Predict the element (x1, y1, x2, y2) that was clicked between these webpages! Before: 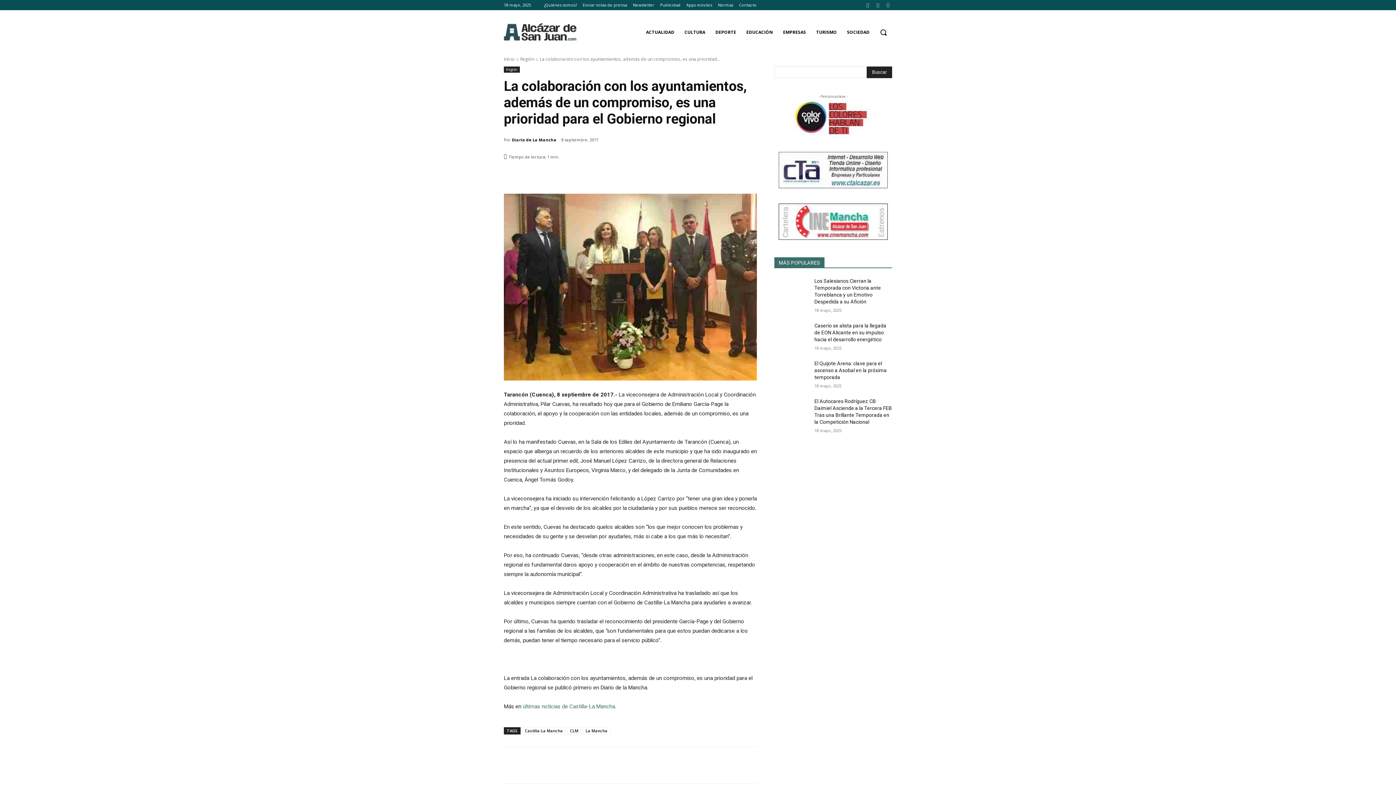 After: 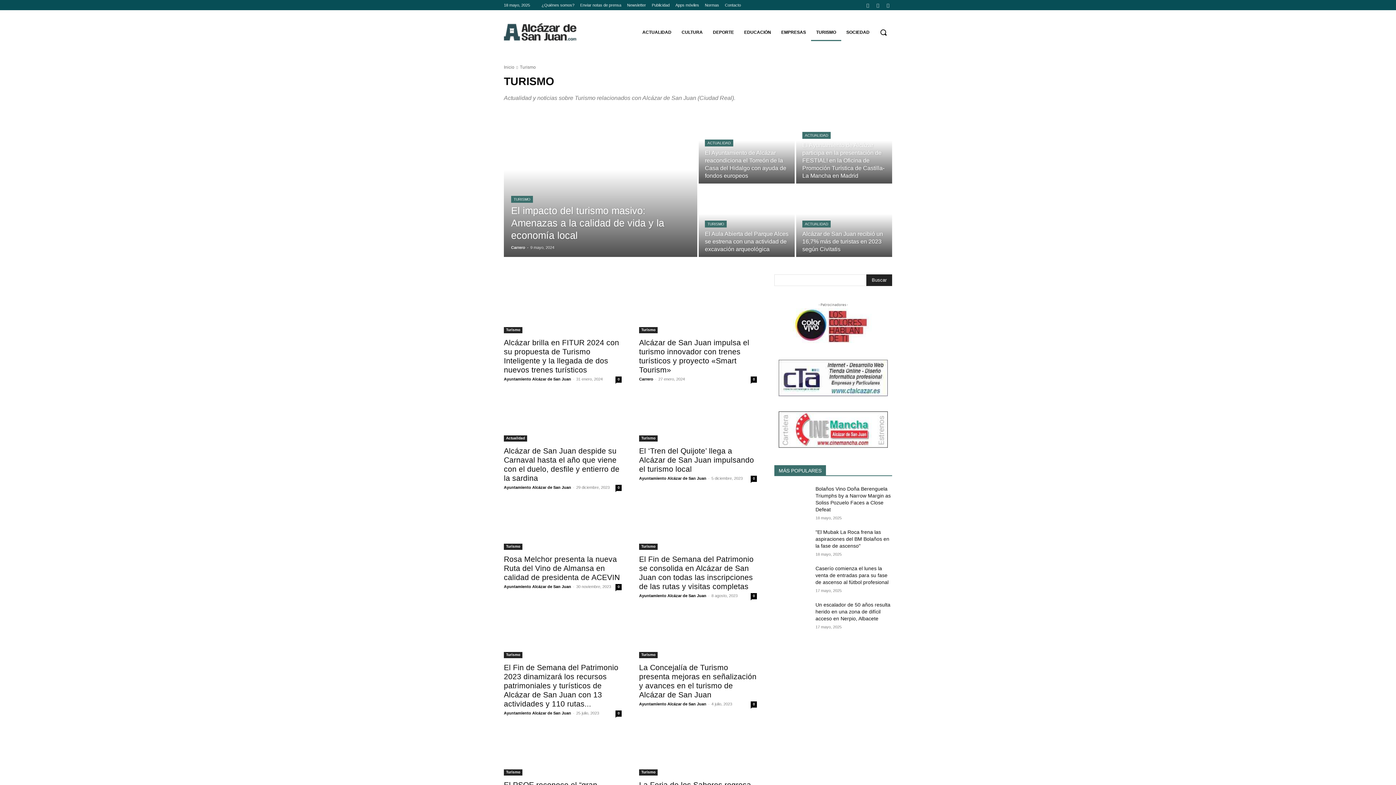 Action: bbox: (811, 23, 842, 41) label: TURISMO